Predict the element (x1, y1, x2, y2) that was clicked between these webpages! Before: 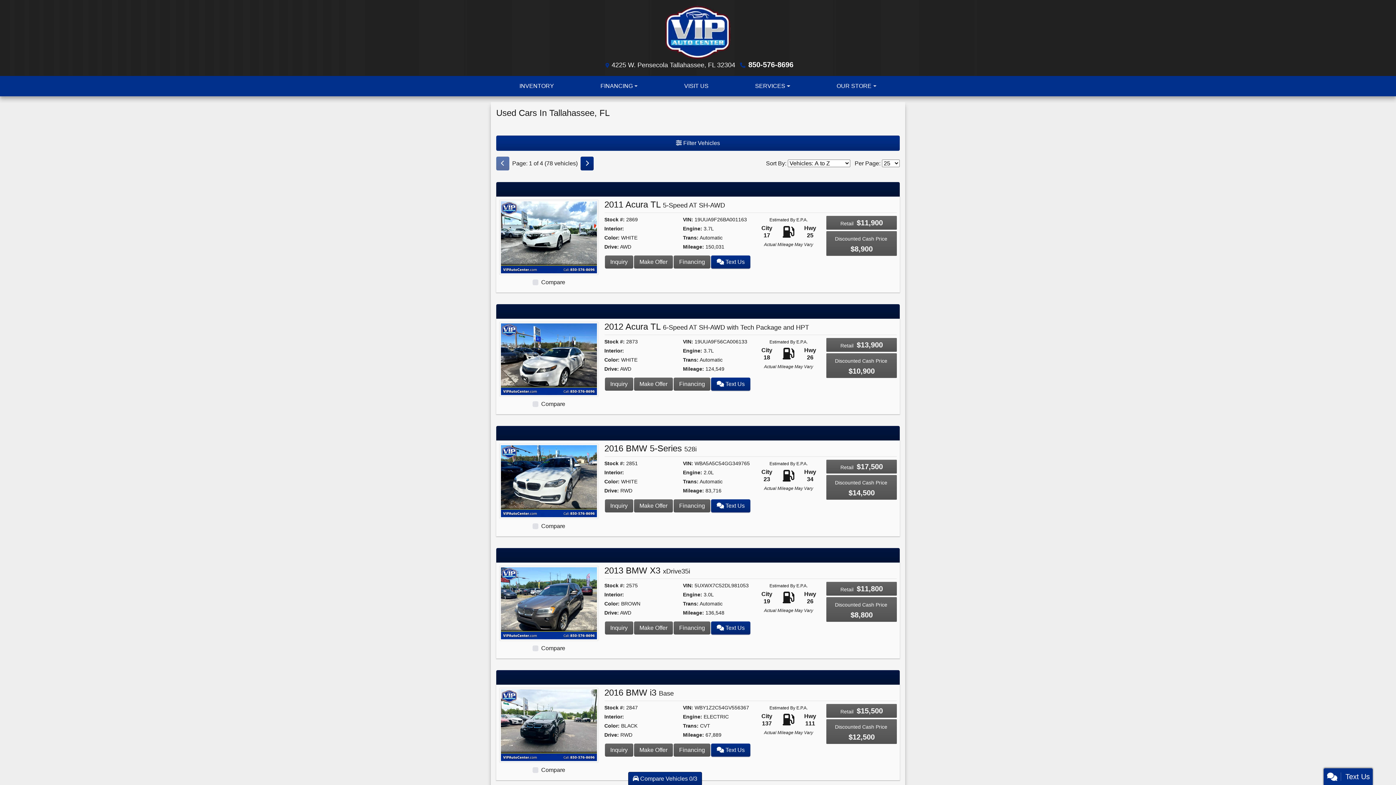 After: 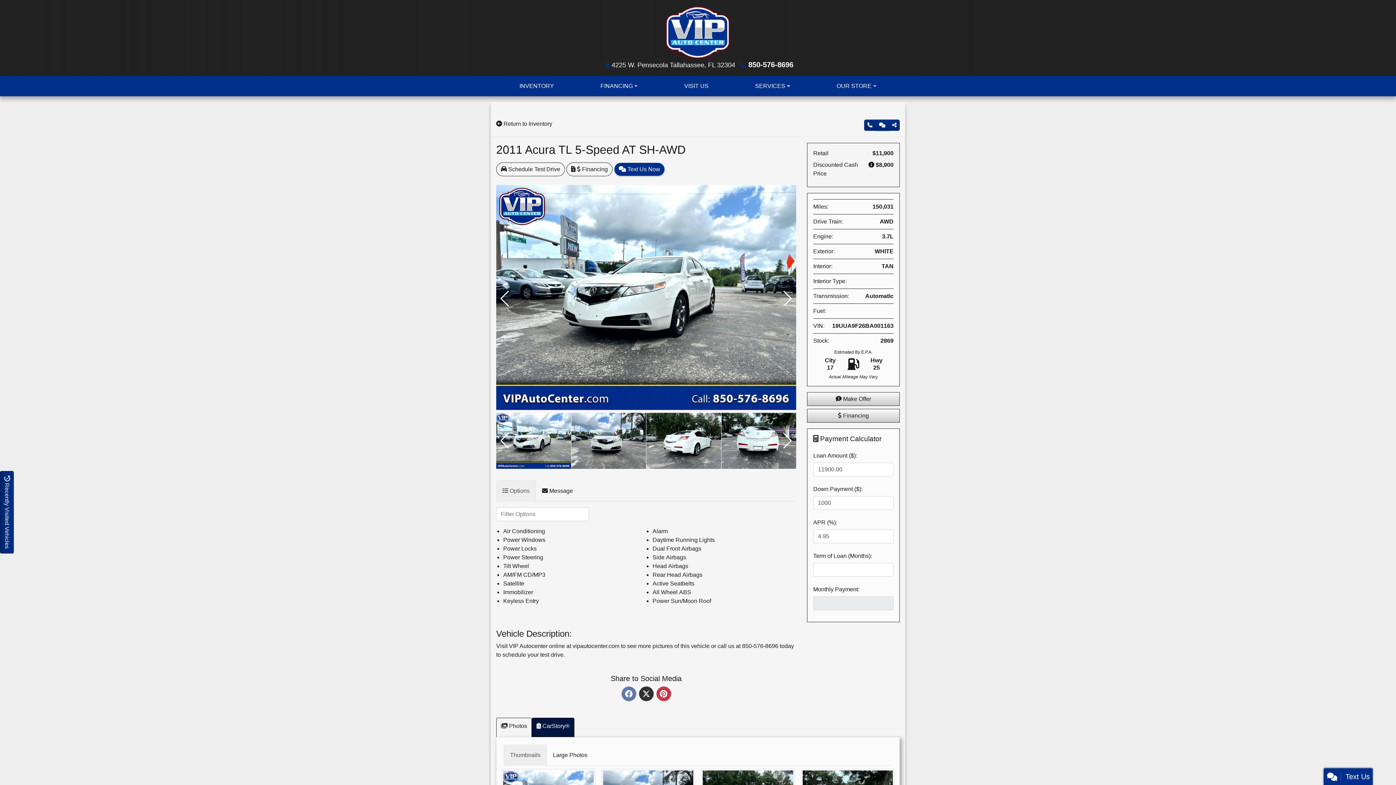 Action: bbox: (604, 199, 725, 209) label: 2011 Acura TL 5-Speed AT SH-AWD